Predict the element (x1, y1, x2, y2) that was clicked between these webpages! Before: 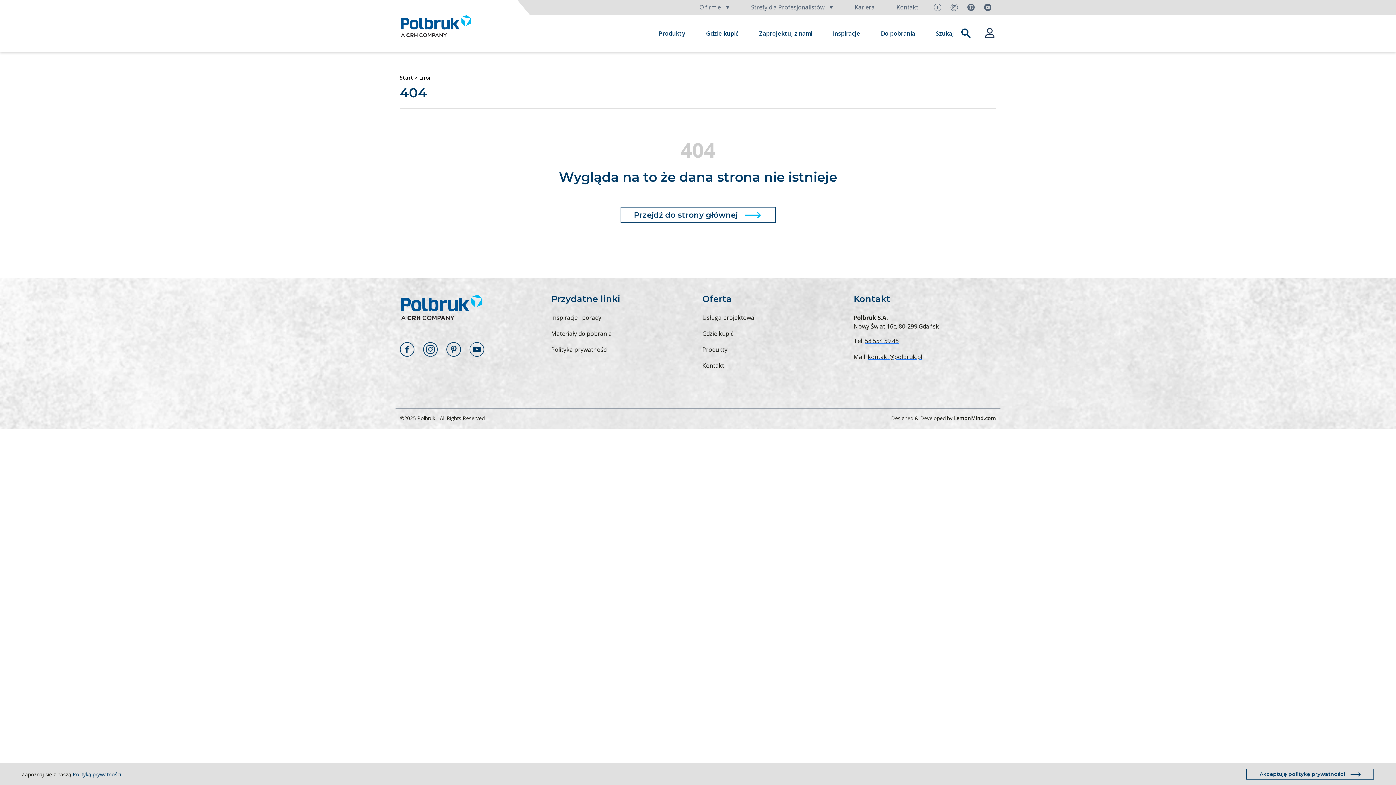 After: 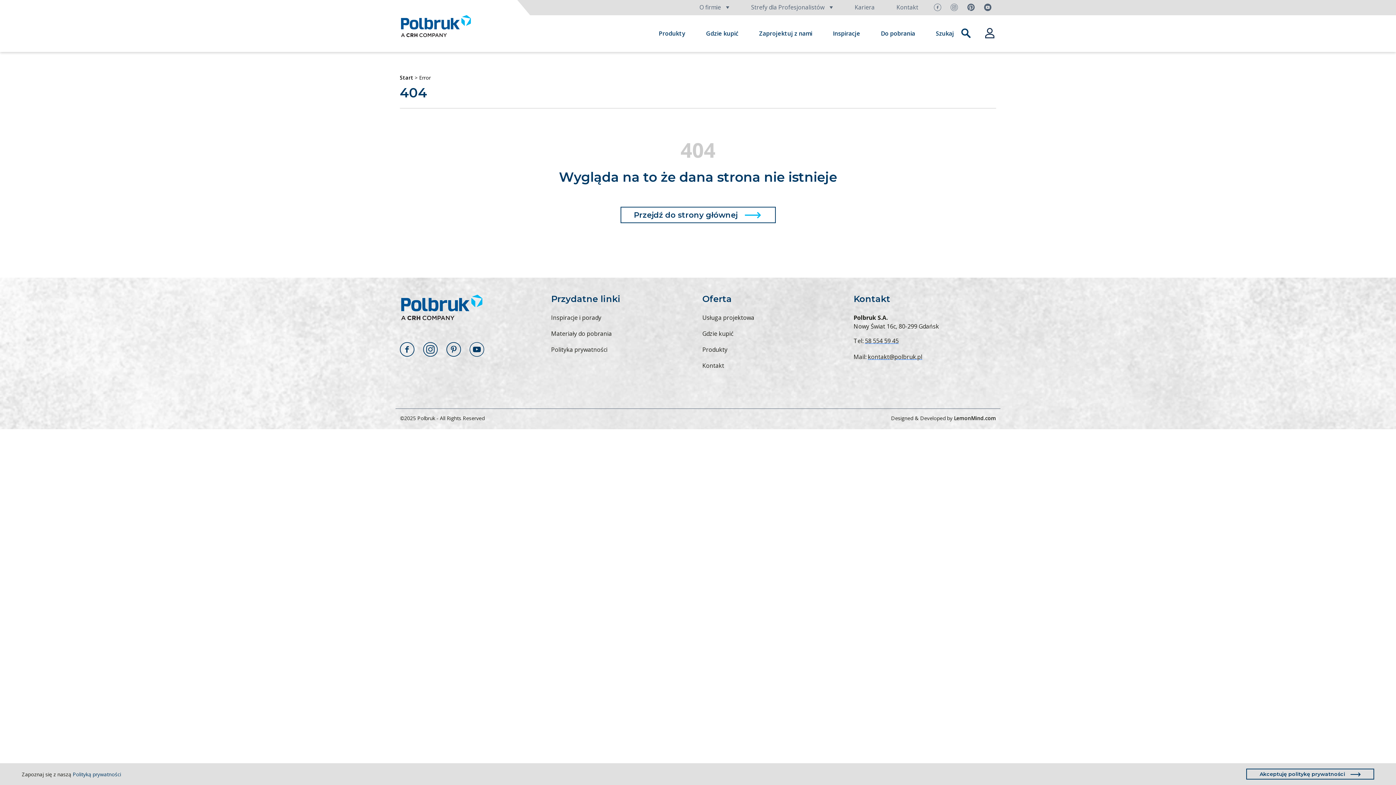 Action: bbox: (954, 414, 996, 421) label: LemonMind.com